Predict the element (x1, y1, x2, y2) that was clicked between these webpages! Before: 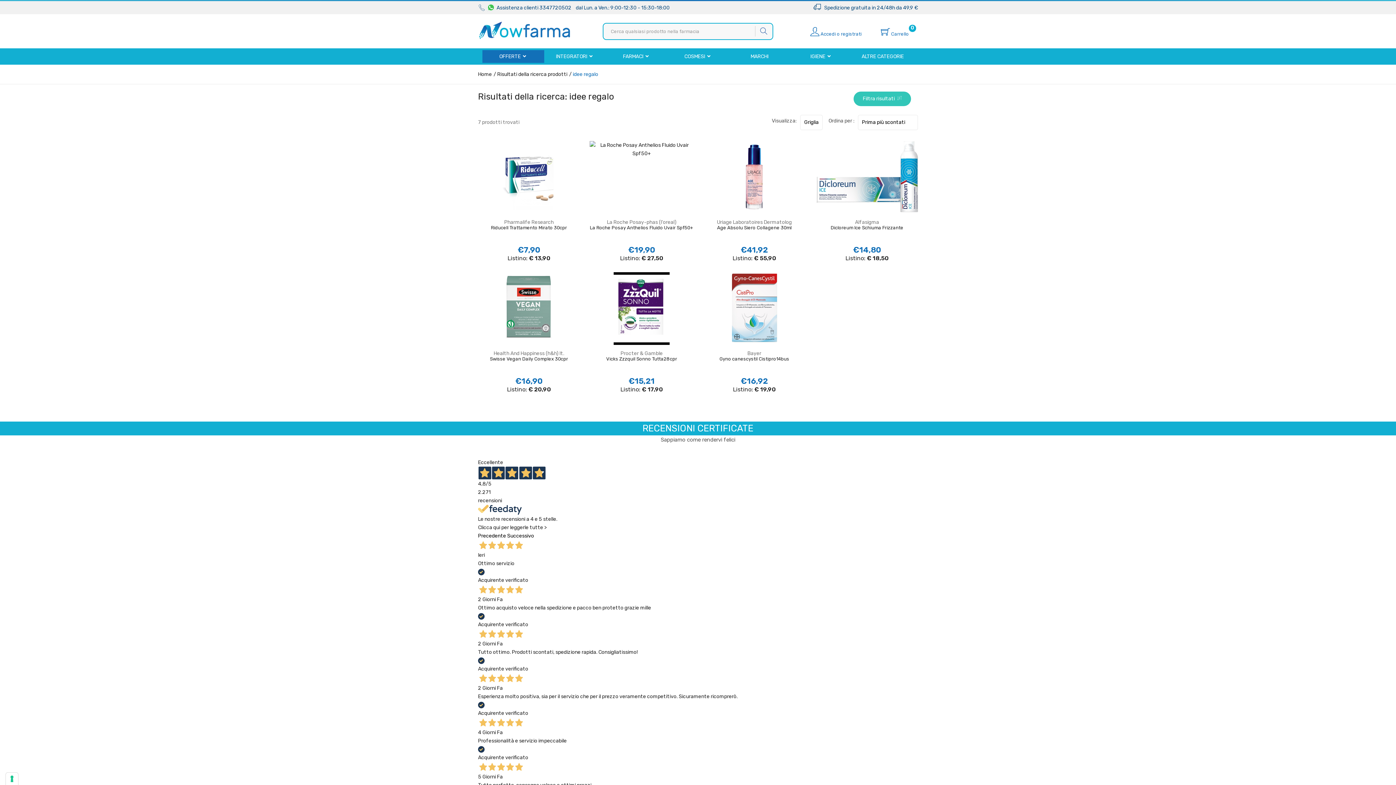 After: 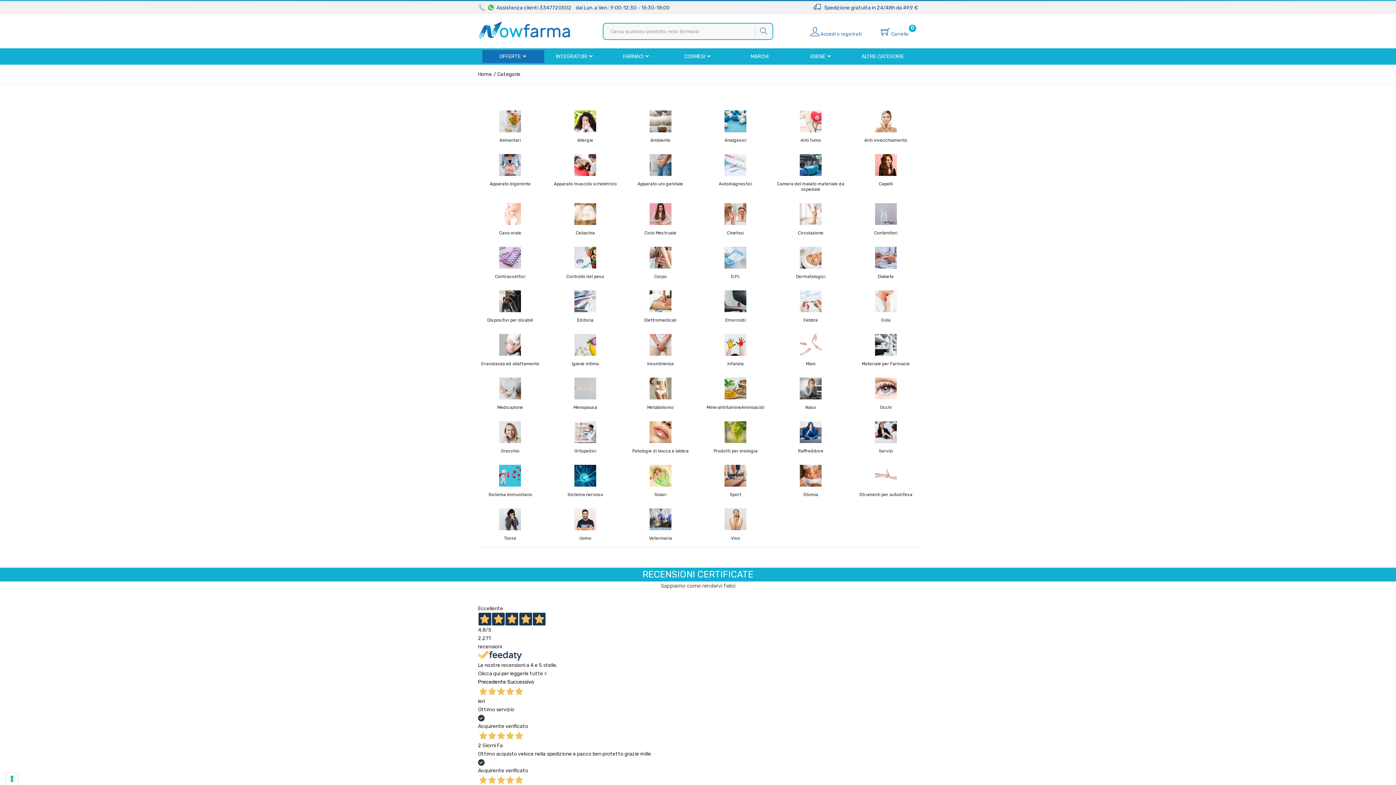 Action: label: ALTRE CATEGORIE bbox: (852, 50, 913, 62)